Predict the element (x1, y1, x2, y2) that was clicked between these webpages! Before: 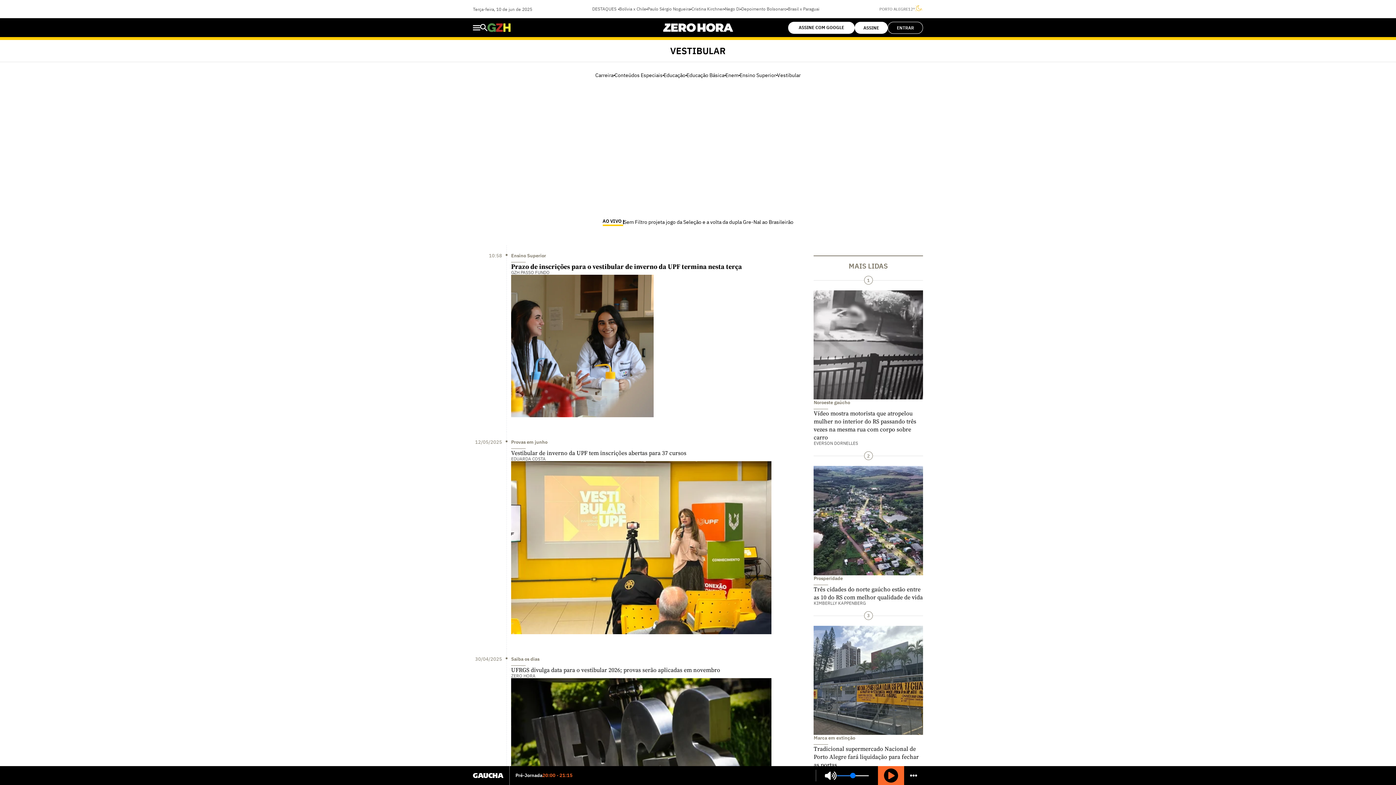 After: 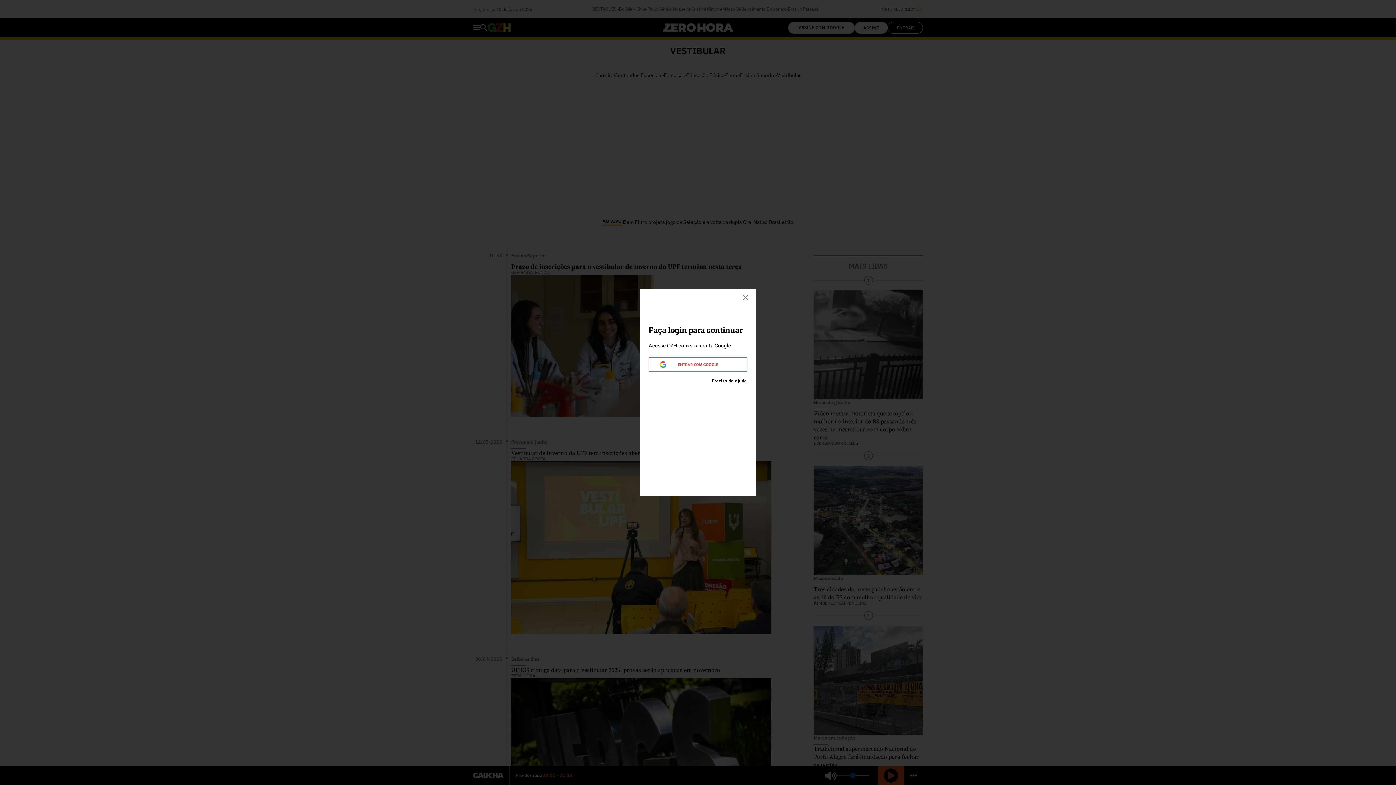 Action: label: ASSINE COM GOOGLE bbox: (788, 21, 854, 33)